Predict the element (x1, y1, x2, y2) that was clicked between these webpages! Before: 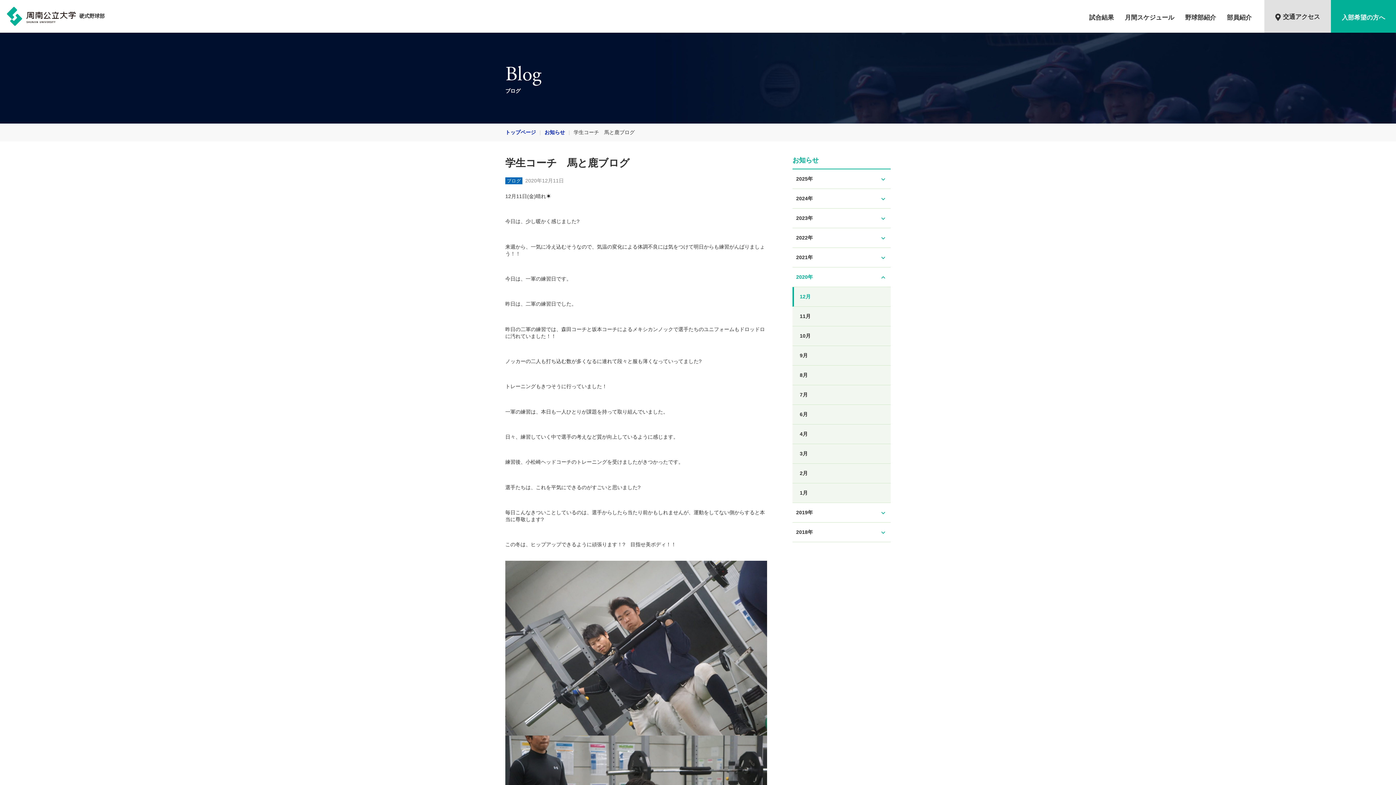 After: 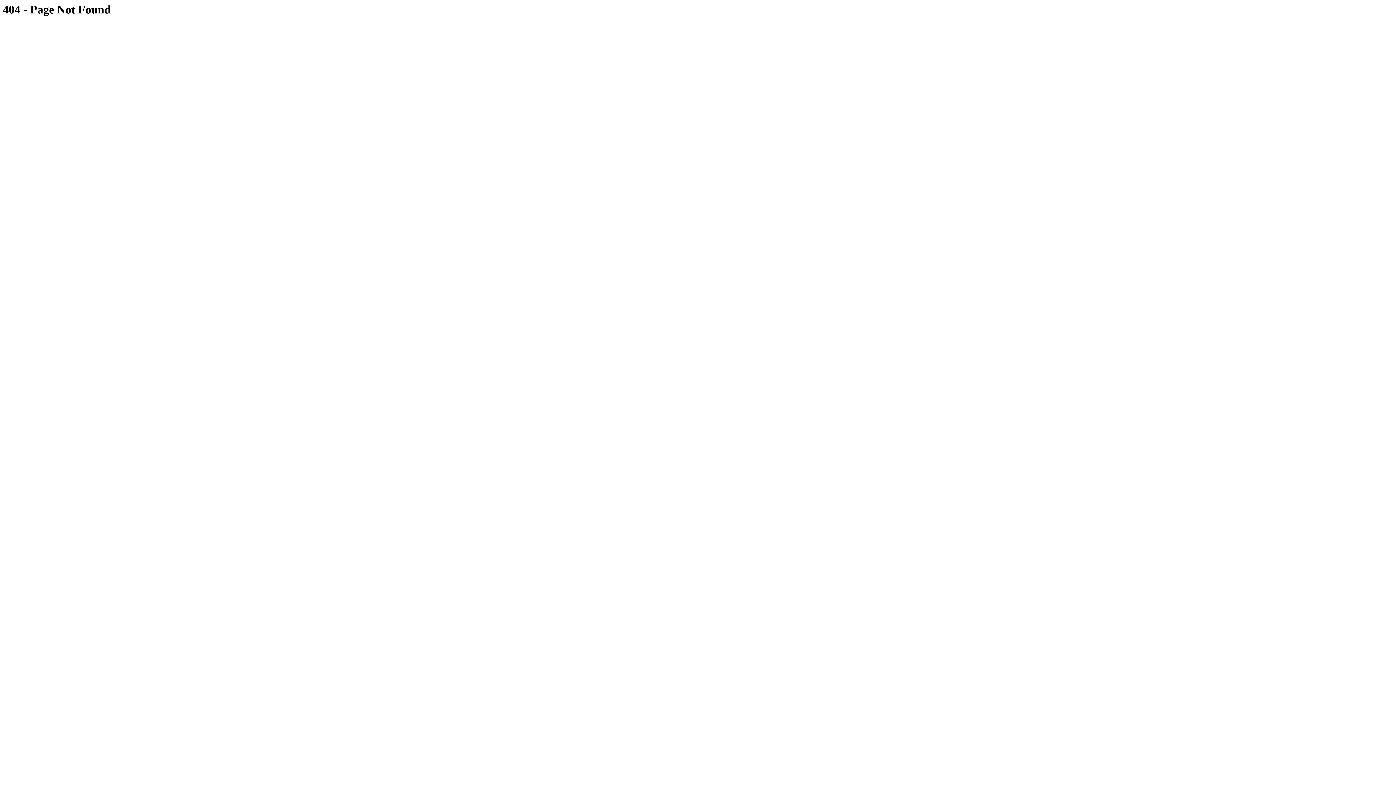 Action: bbox: (1331, 0, 1396, 32) label: 入部希望の方へ